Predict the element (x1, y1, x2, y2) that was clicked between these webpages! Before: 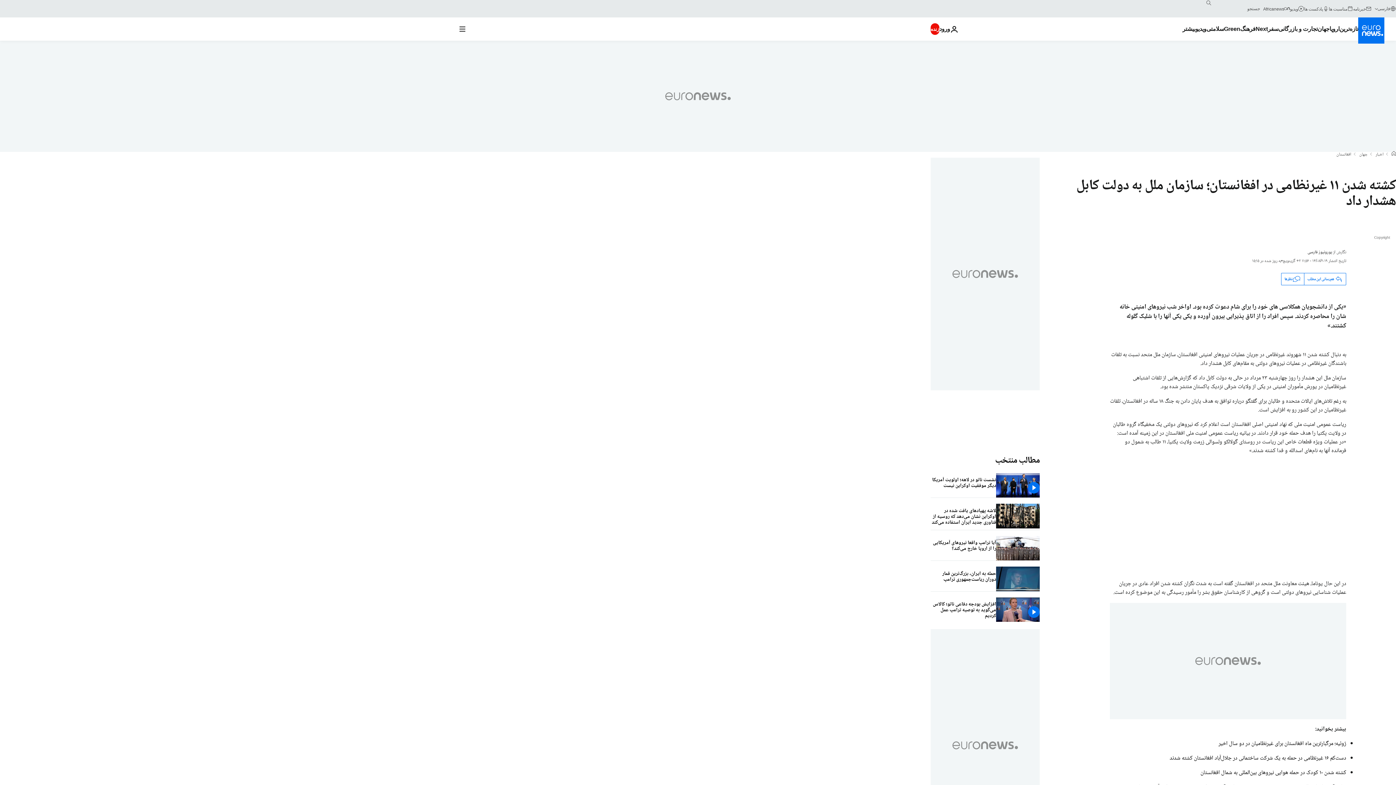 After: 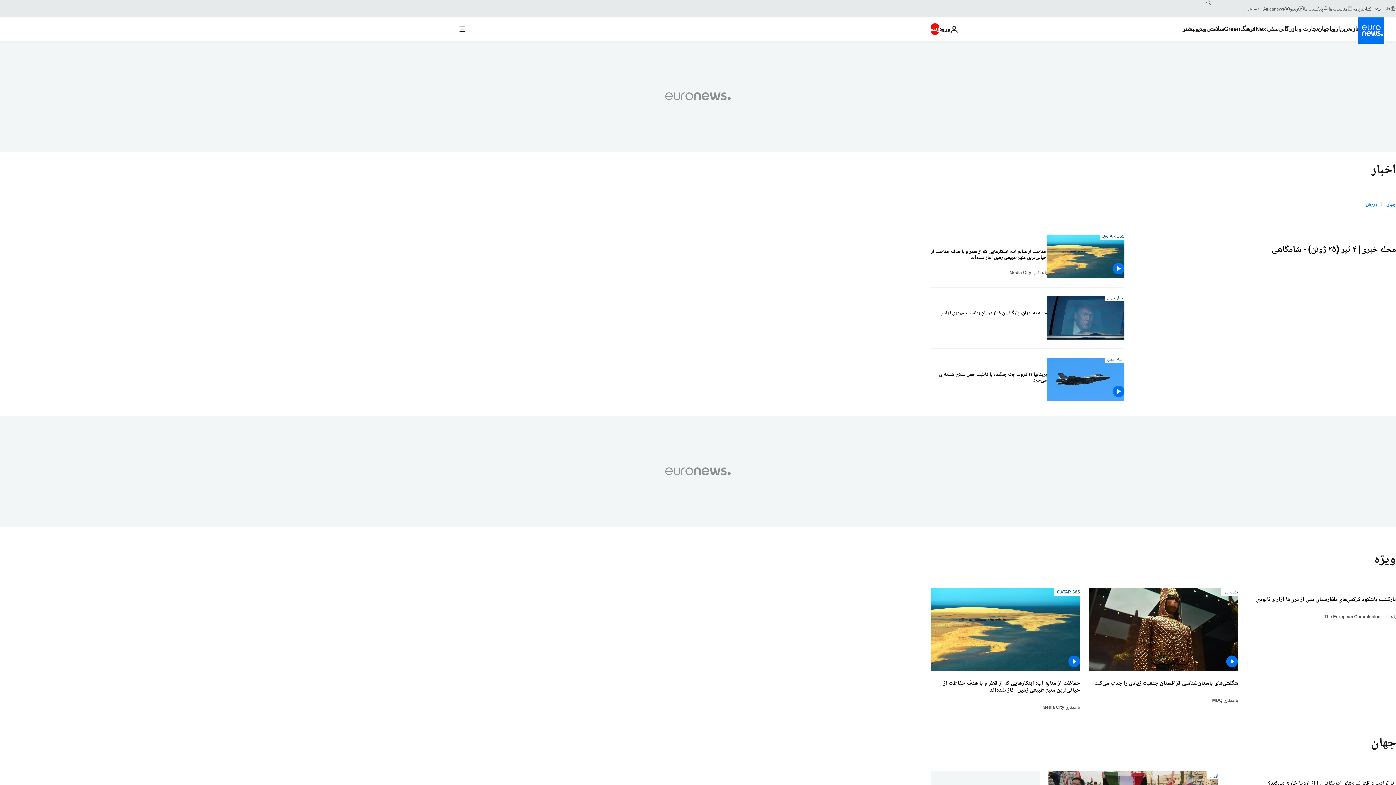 Action: bbox: (1317, 17, 1329, 40) label: Read more about جهان